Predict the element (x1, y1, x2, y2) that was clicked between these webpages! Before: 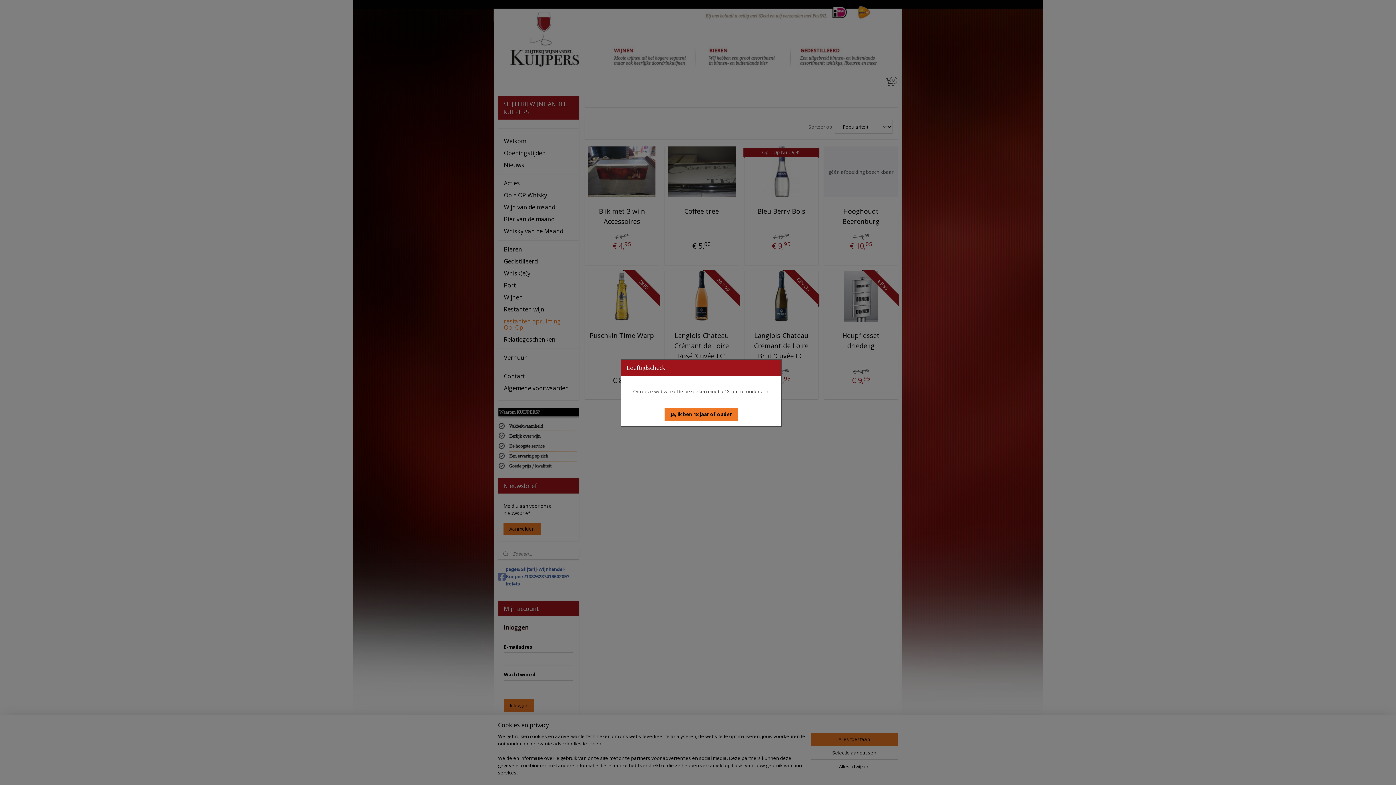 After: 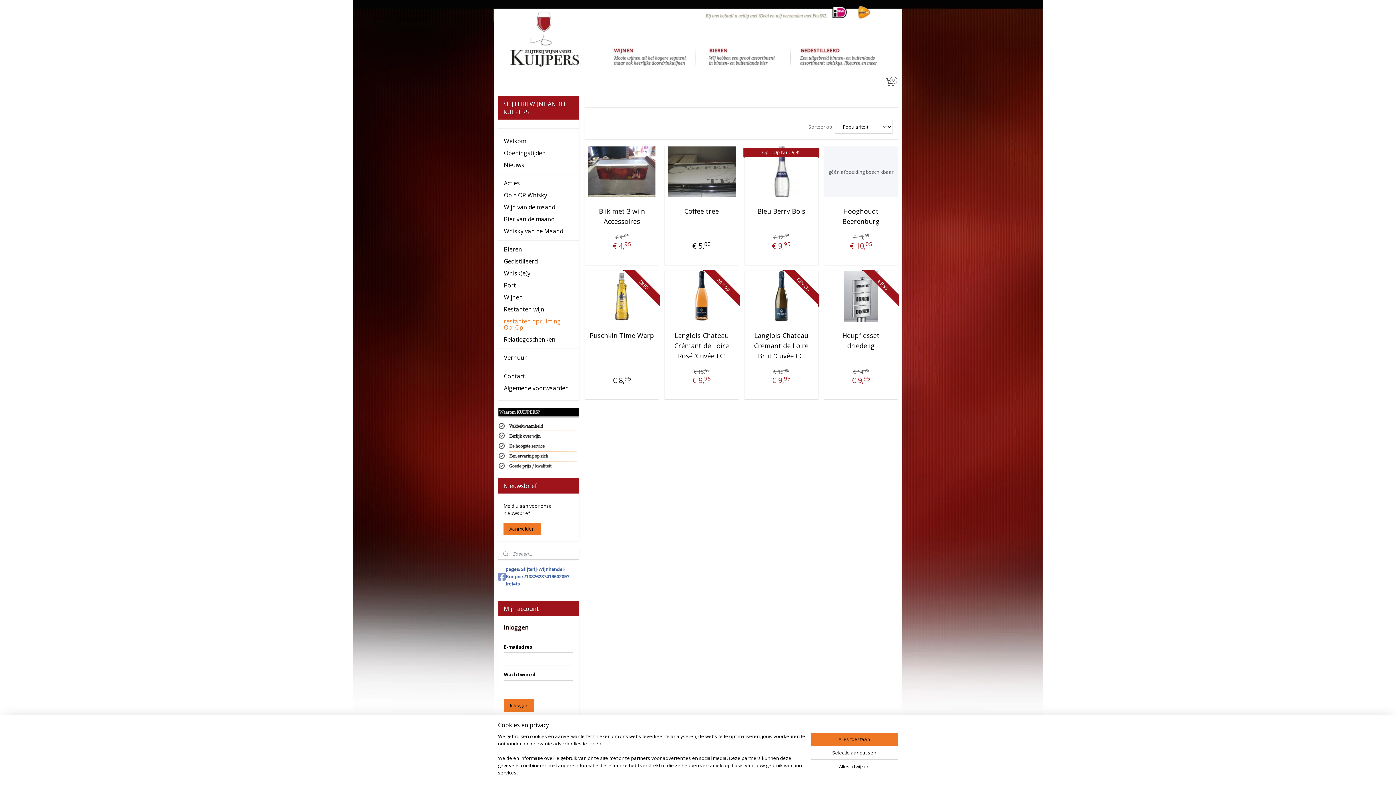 Action: bbox: (664, 407, 738, 421) label: Ja, ik ben 18 jaar of ouder